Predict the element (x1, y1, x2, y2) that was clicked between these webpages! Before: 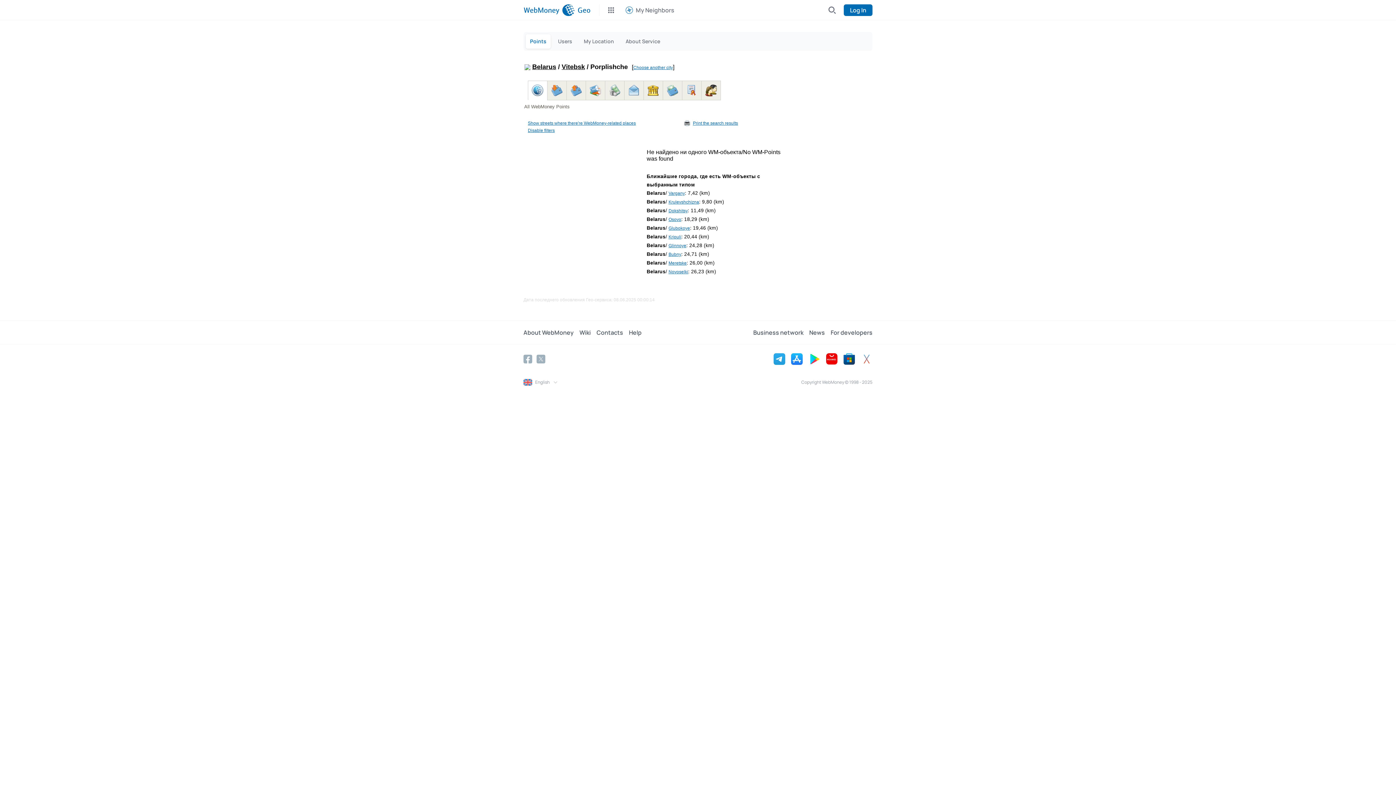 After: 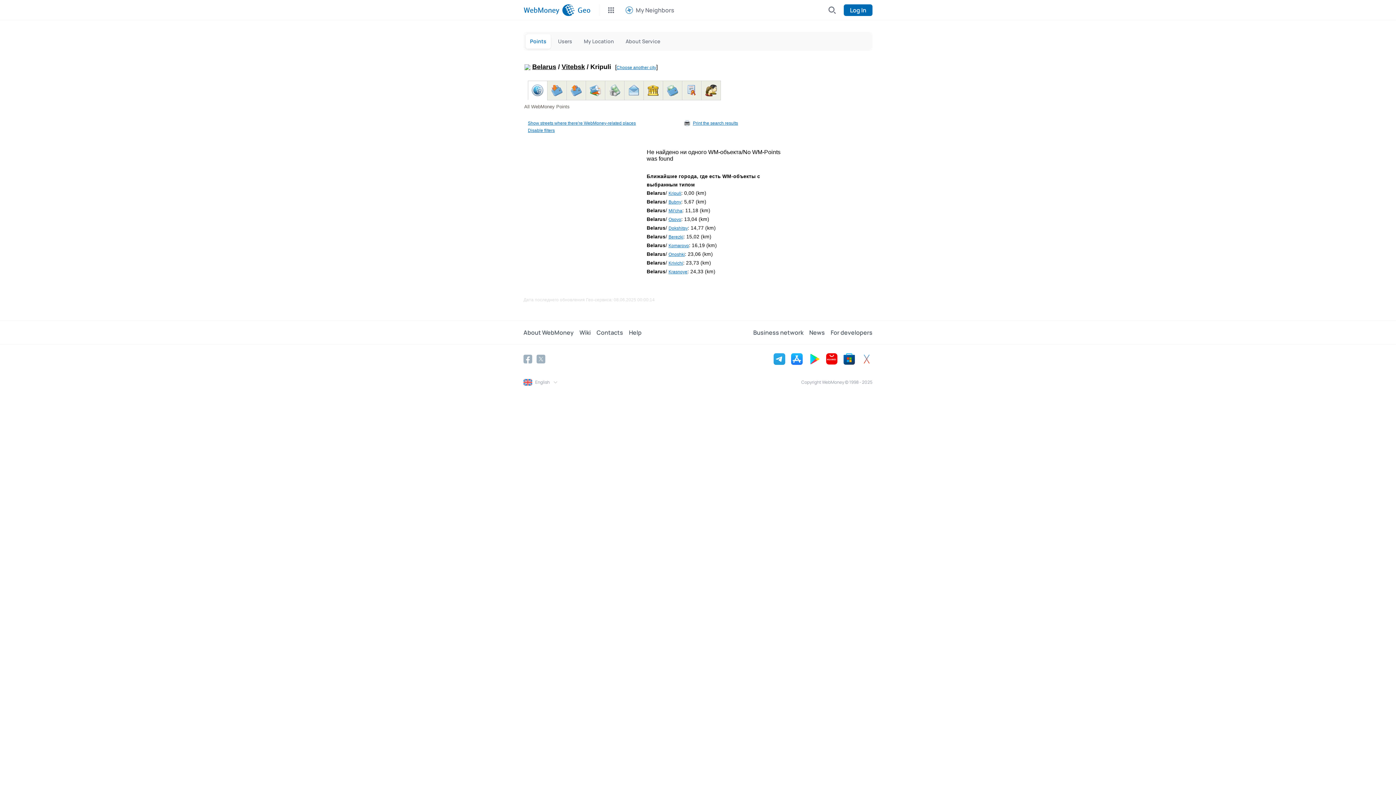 Action: label: Kripuli bbox: (668, 234, 681, 239)